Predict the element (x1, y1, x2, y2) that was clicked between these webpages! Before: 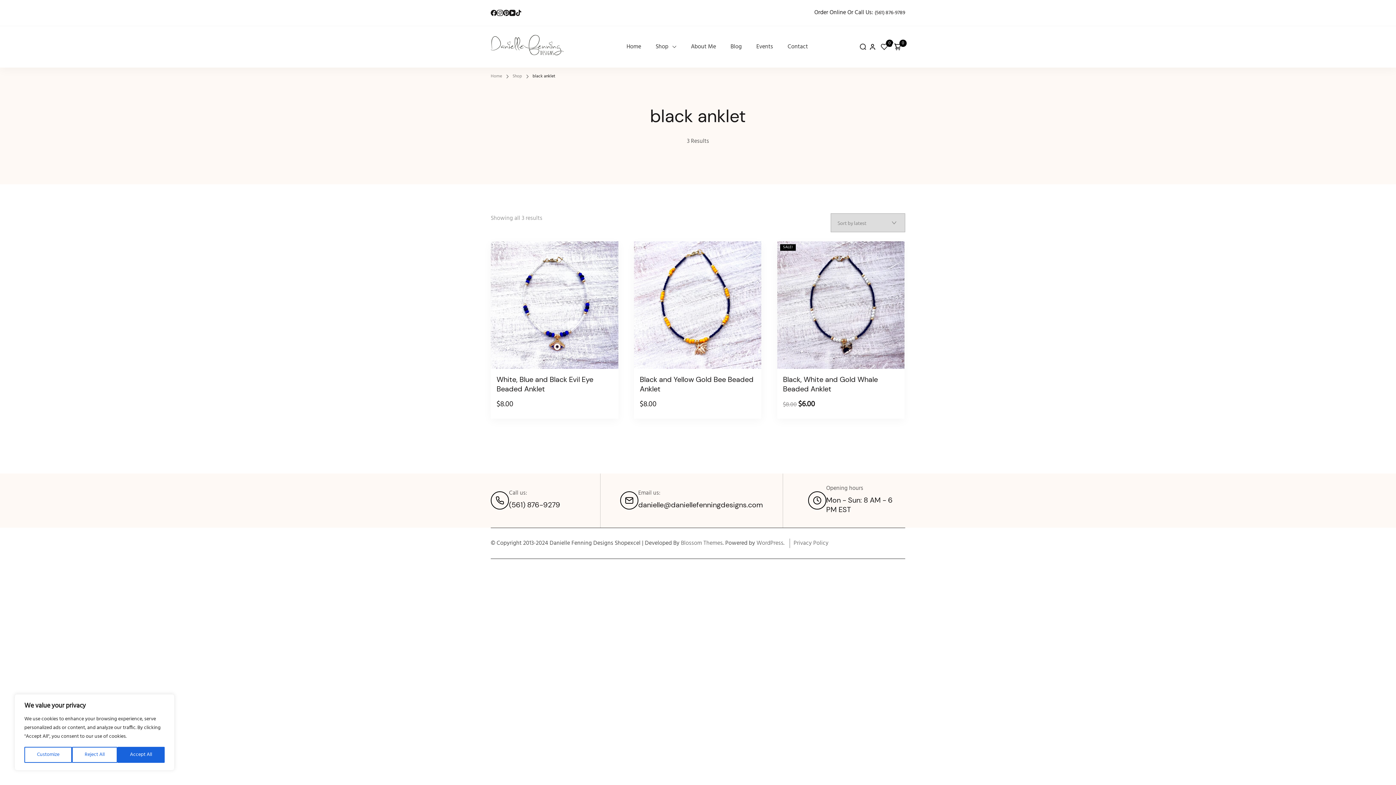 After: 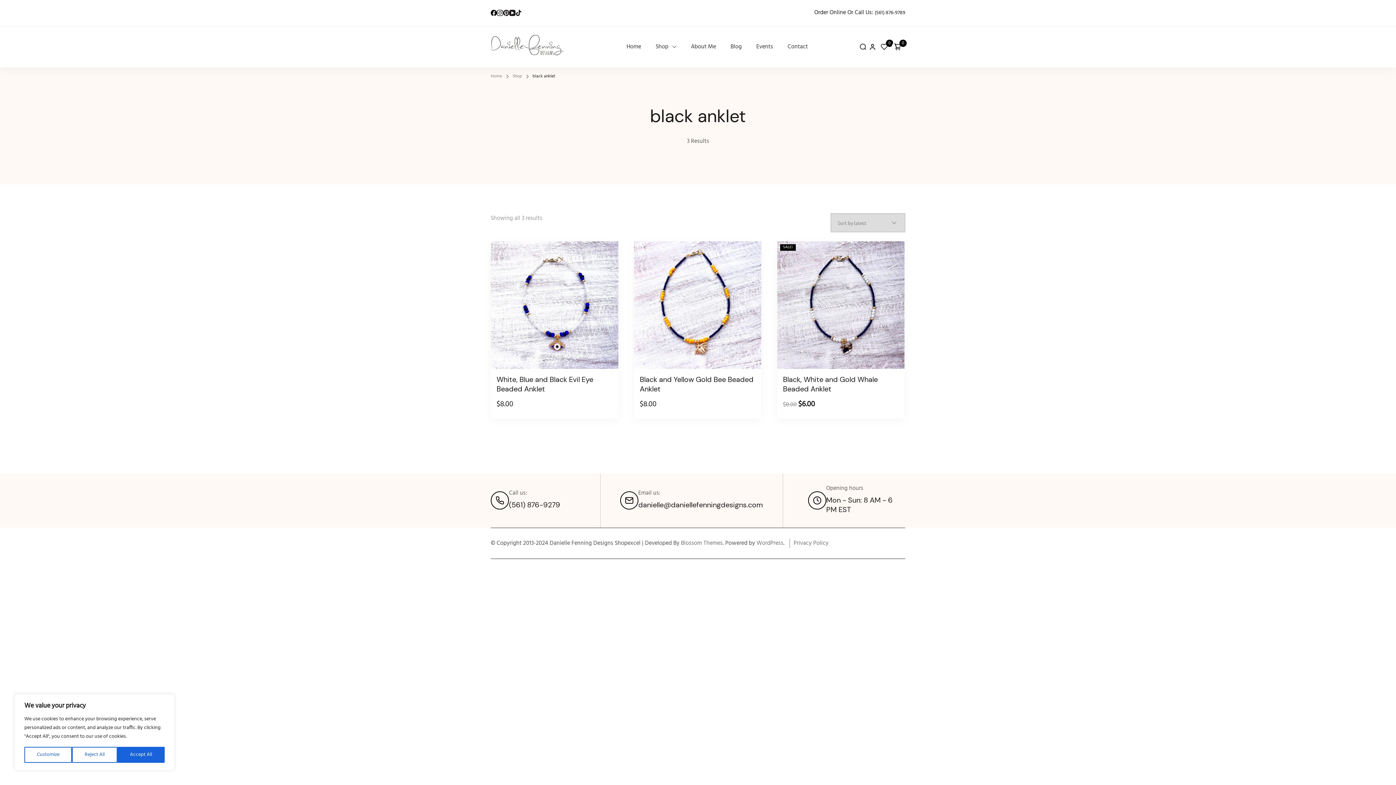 Action: bbox: (490, 9, 497, 16)